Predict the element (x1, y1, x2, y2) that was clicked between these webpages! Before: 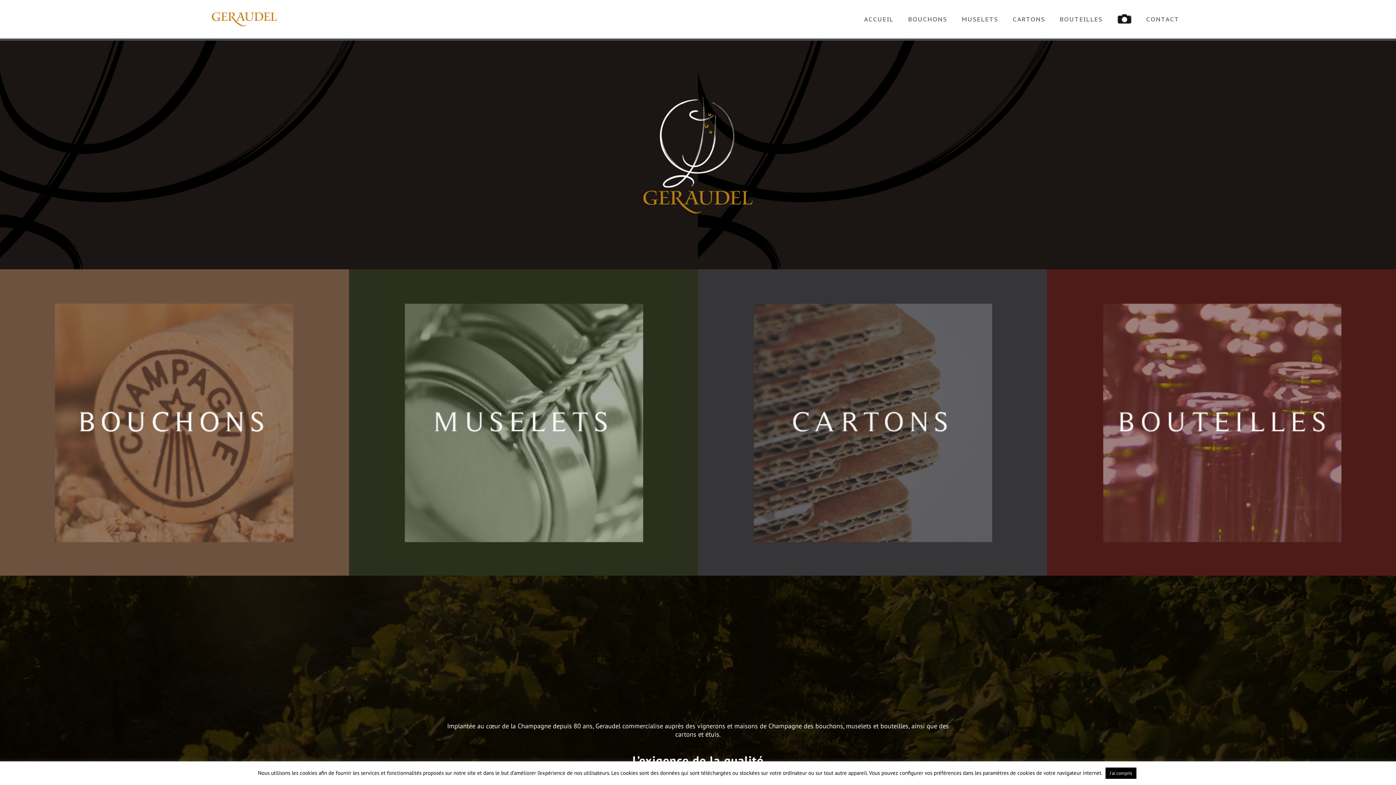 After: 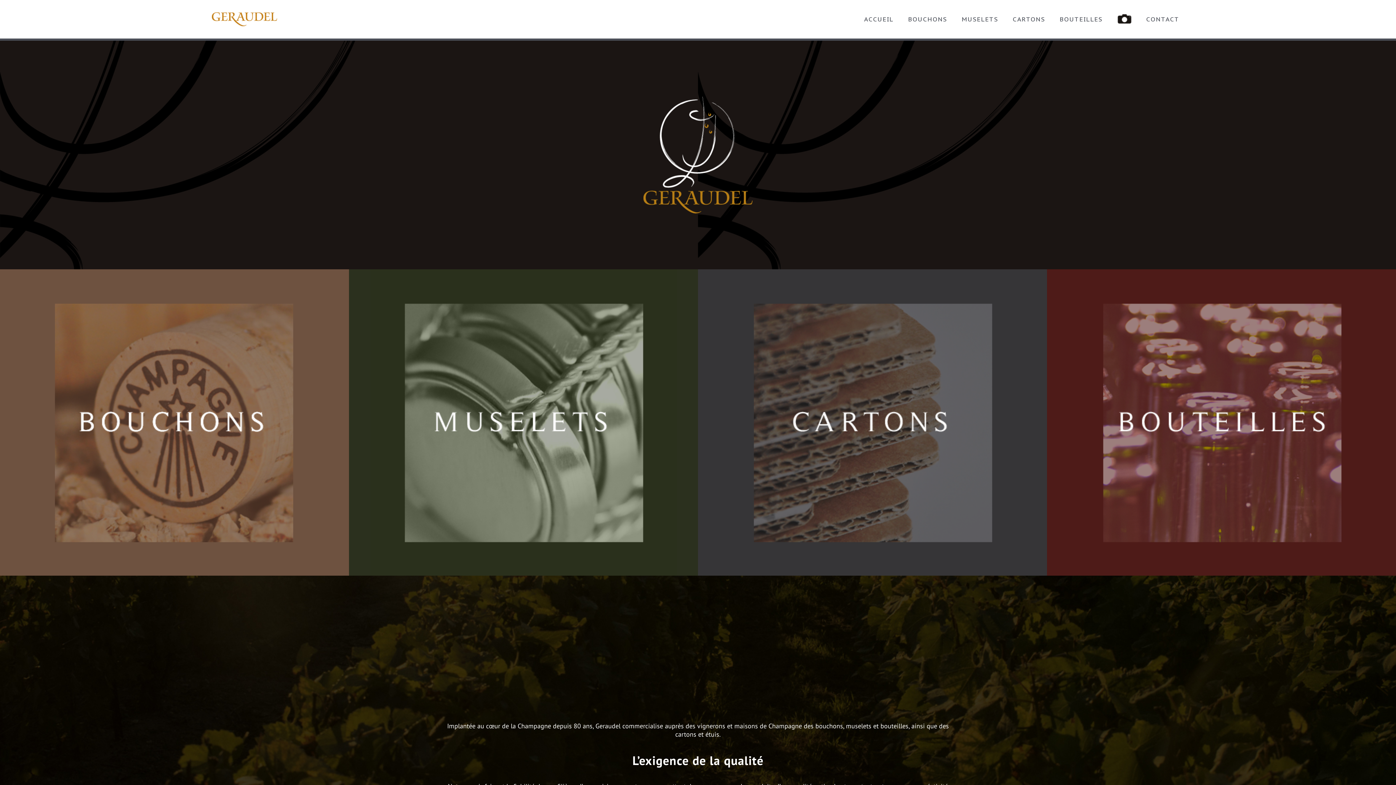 Action: label: ACCUEIL bbox: (857, 10, 901, 27)